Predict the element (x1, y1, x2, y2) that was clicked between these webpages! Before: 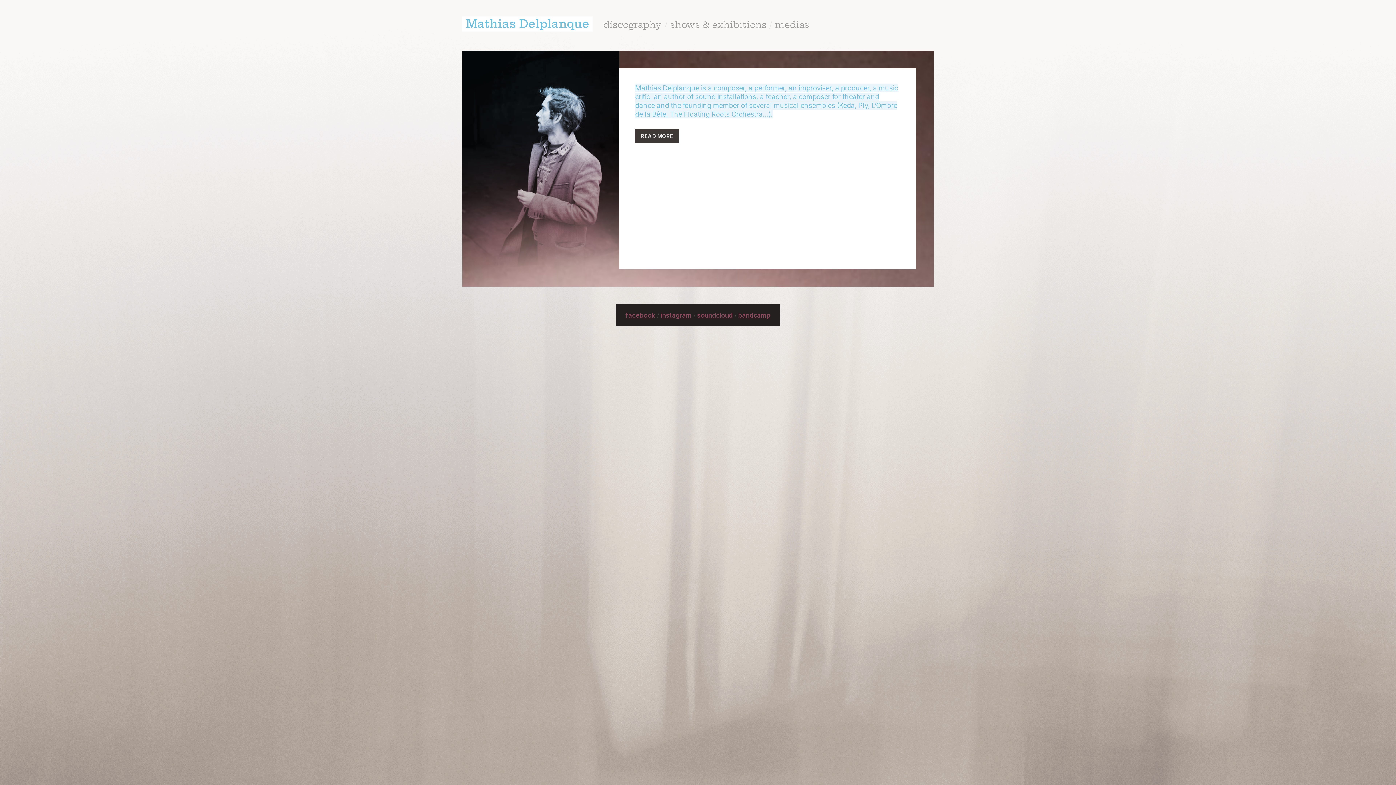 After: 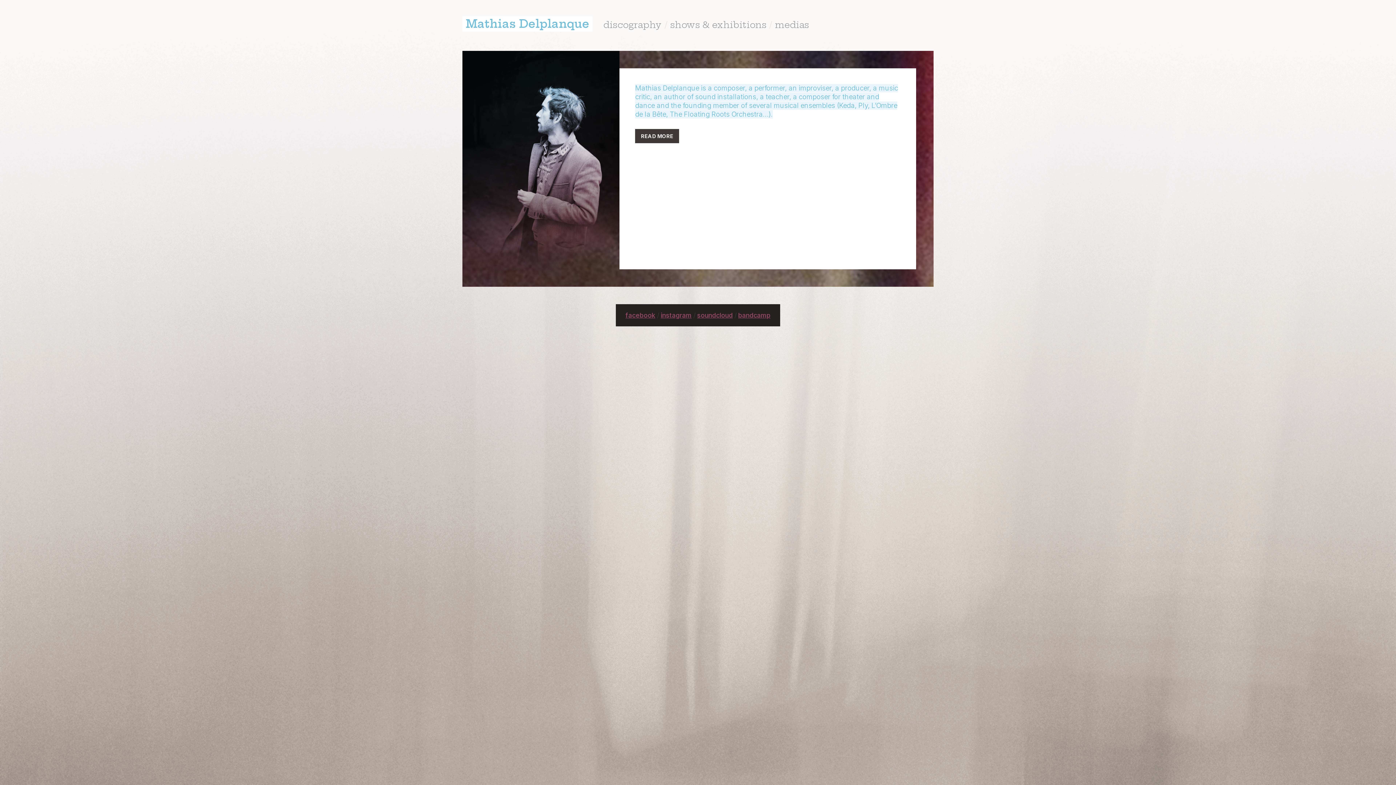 Action: bbox: (462, 16, 592, 31) label: Mathias Delplanque